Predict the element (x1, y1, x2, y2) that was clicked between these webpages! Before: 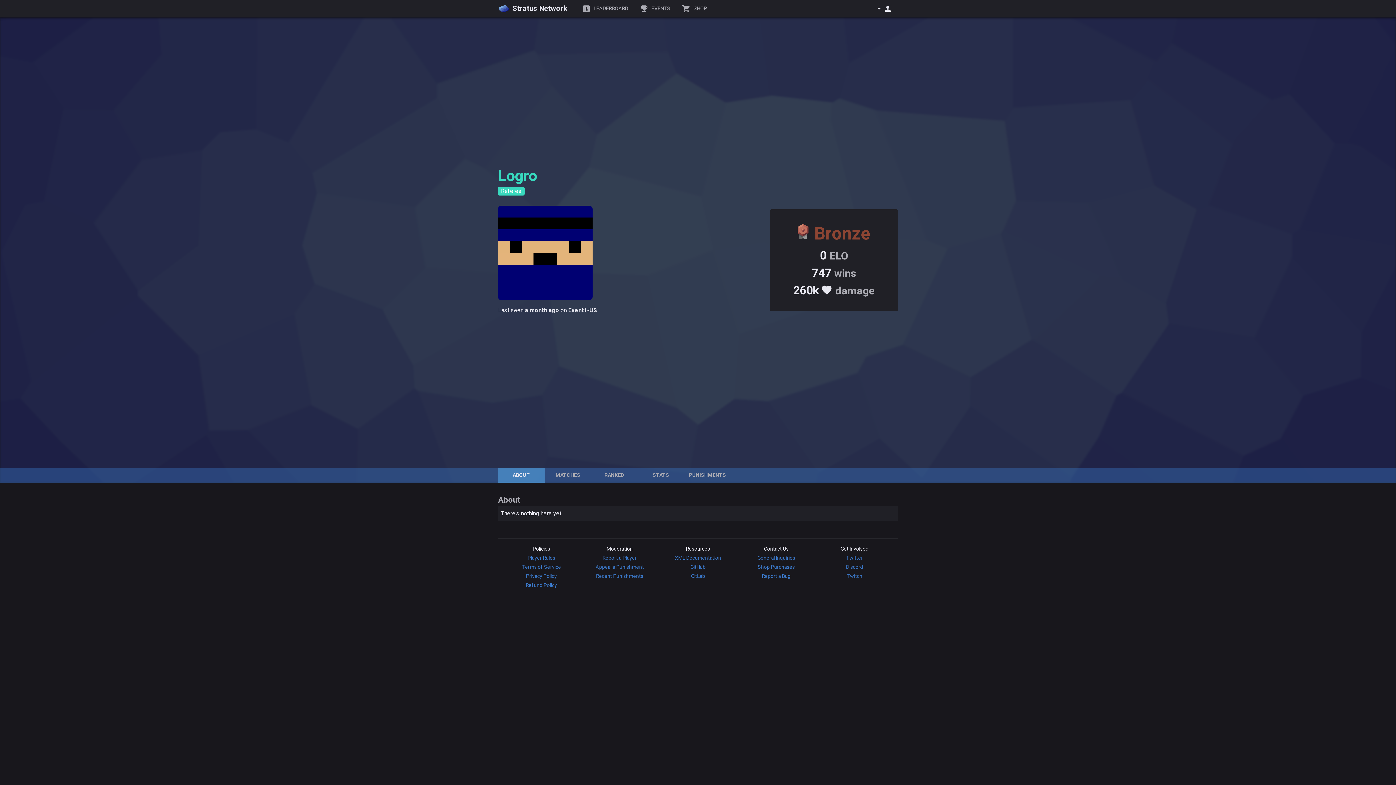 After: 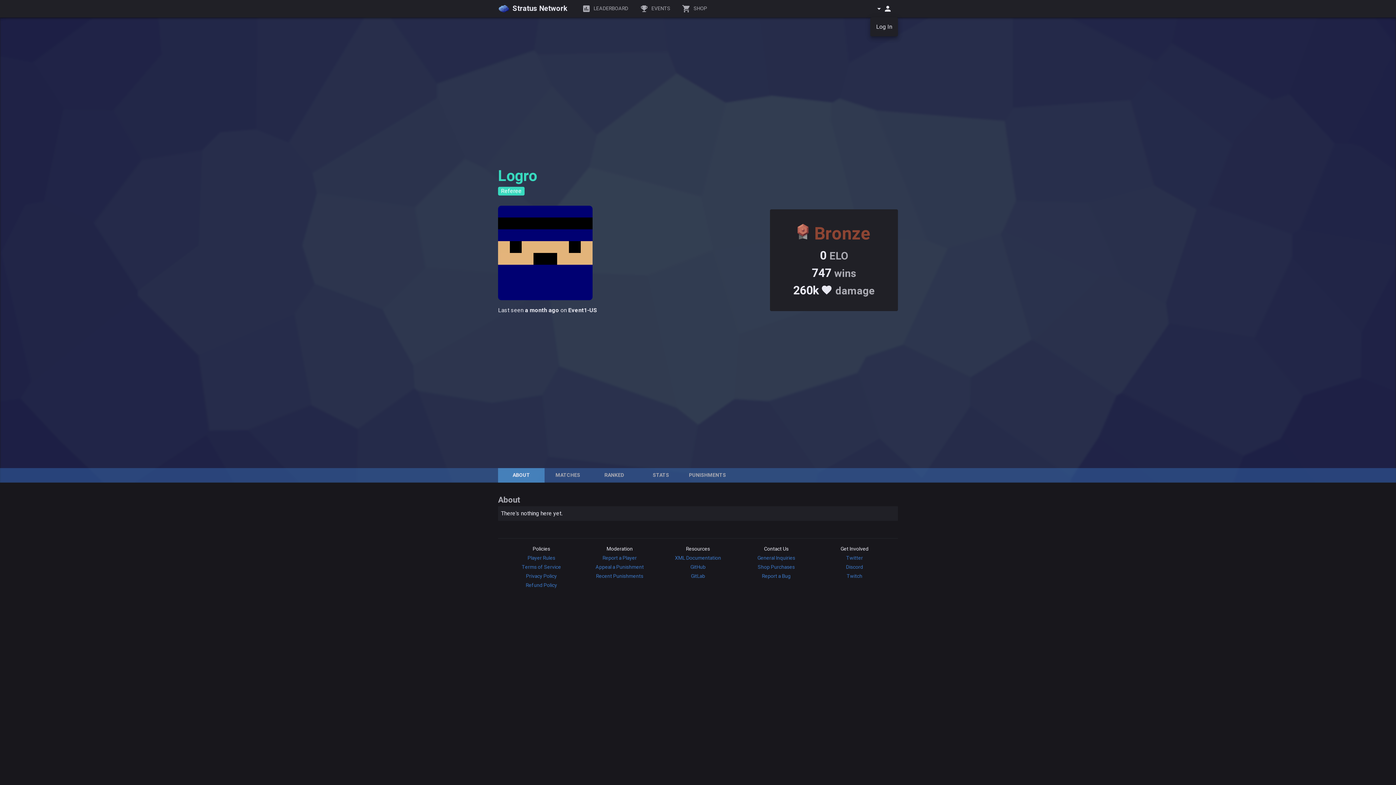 Action: bbox: (872, 0, 898, 17)